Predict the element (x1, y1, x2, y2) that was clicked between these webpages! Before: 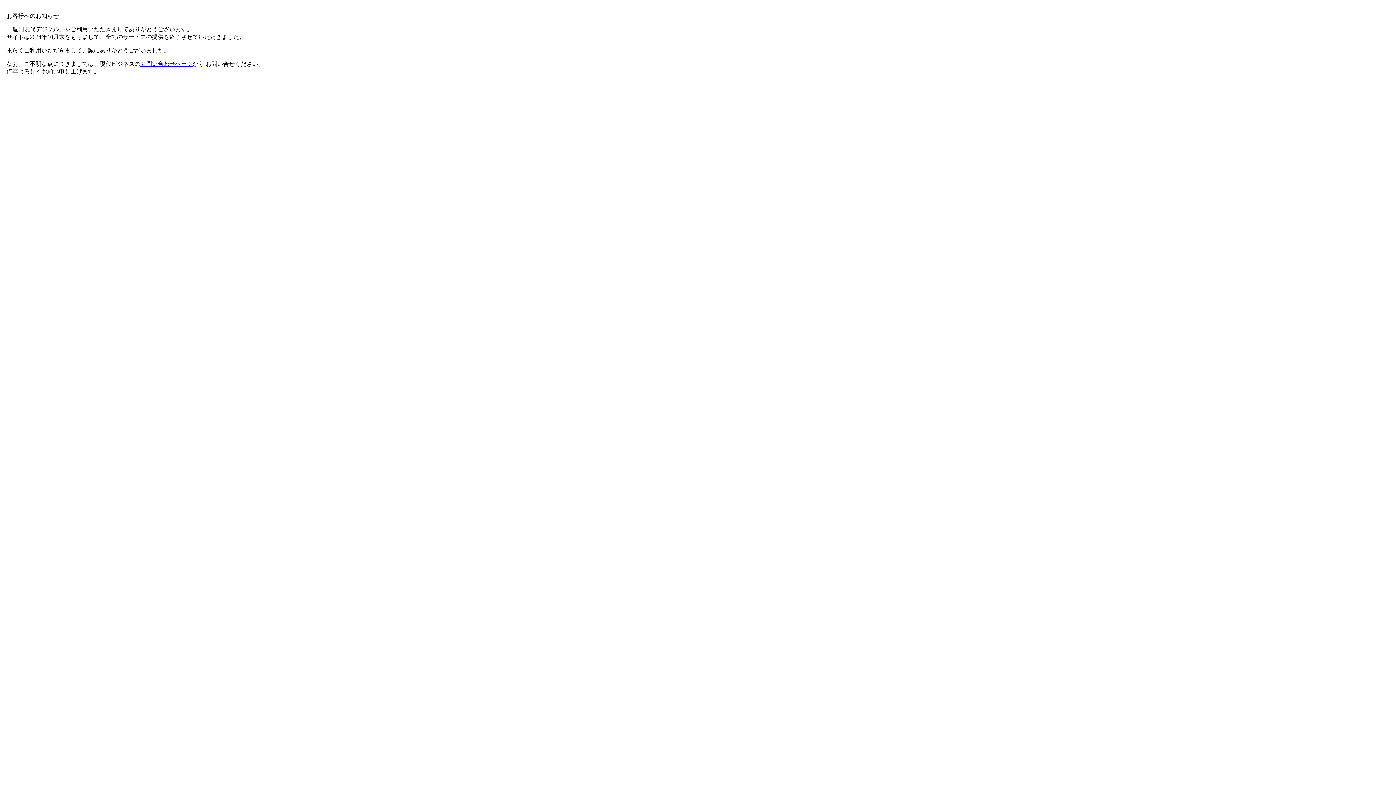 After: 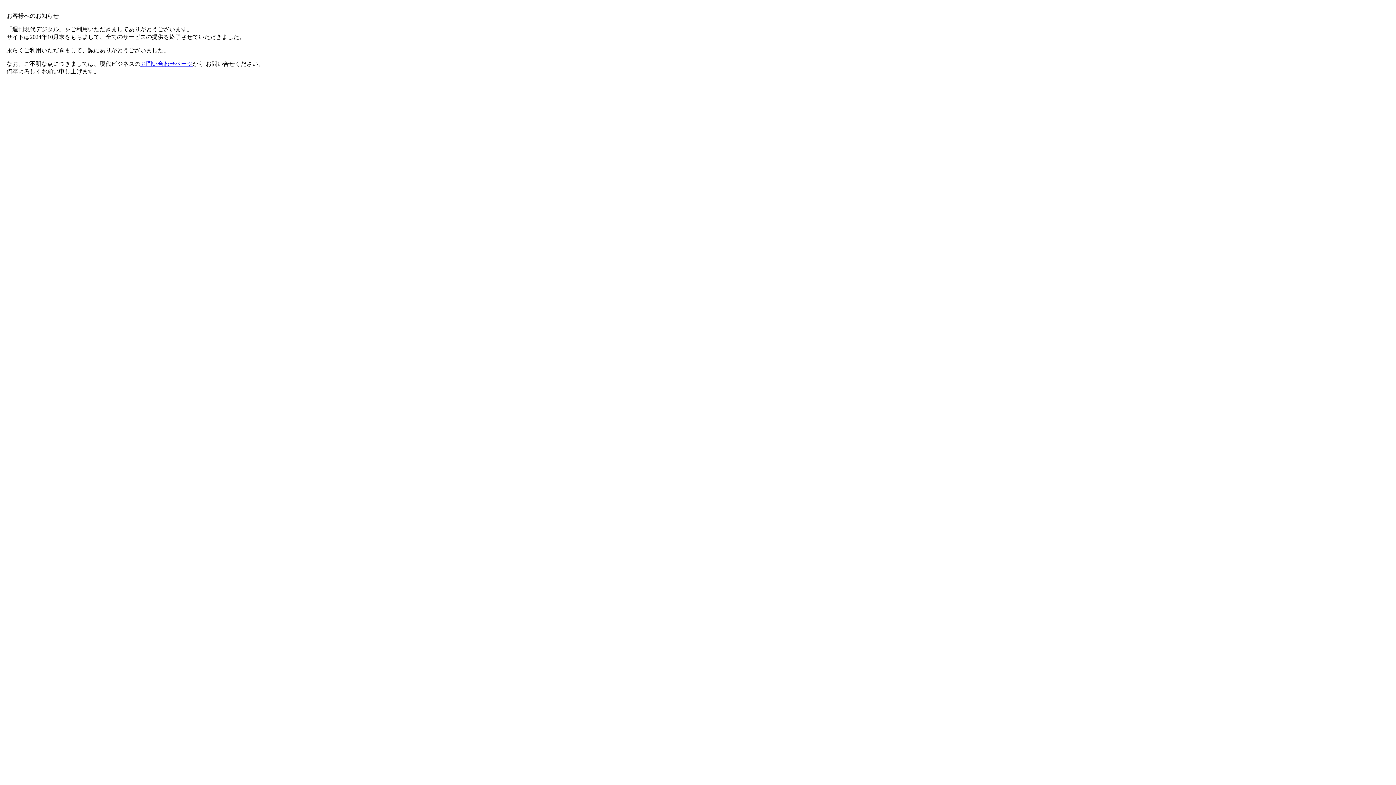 Action: label: お問い合わせページ bbox: (140, 60, 192, 66)